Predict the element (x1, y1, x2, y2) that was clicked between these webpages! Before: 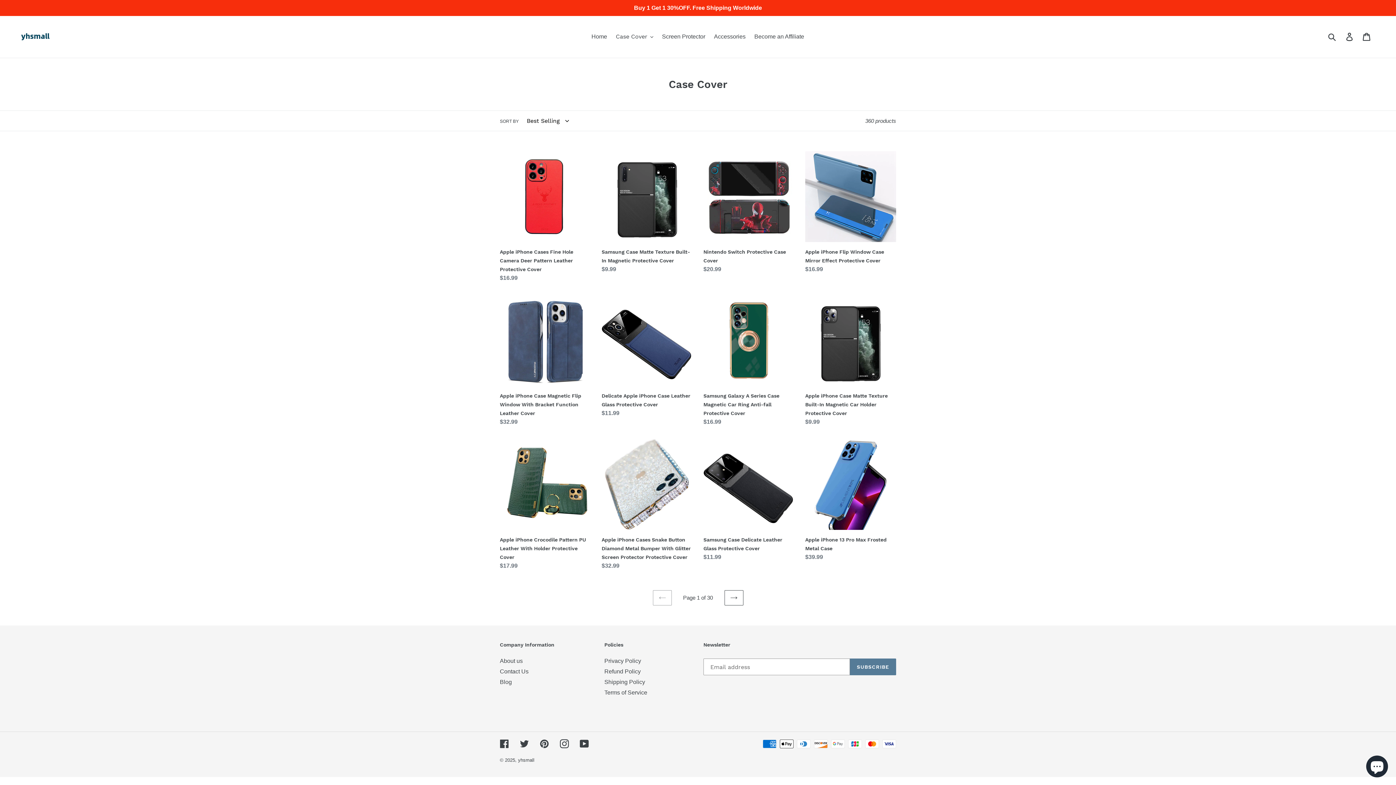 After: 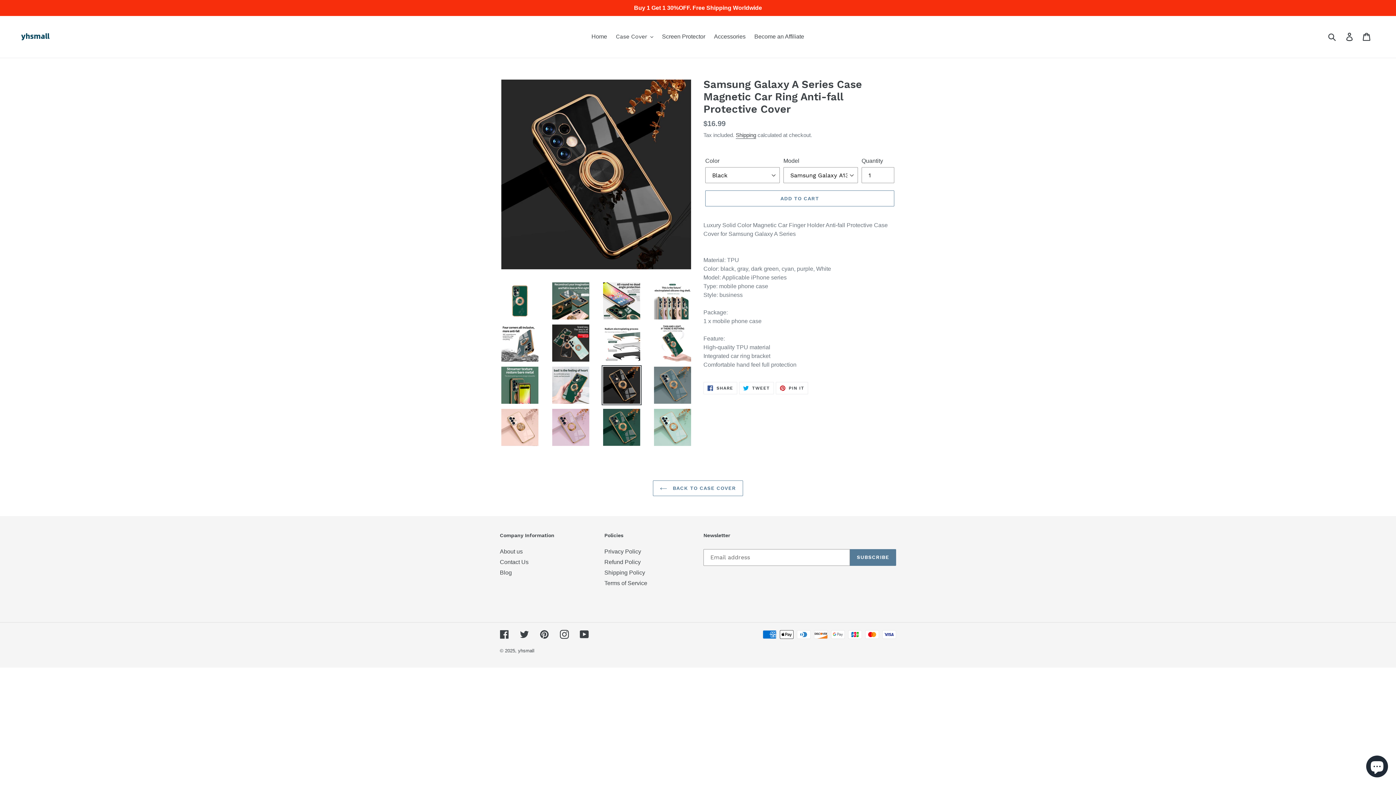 Action: bbox: (703, 295, 794, 426) label: Samsung Galaxy A Series Case Magnetic Car Ring Anti-fall Protective Cover